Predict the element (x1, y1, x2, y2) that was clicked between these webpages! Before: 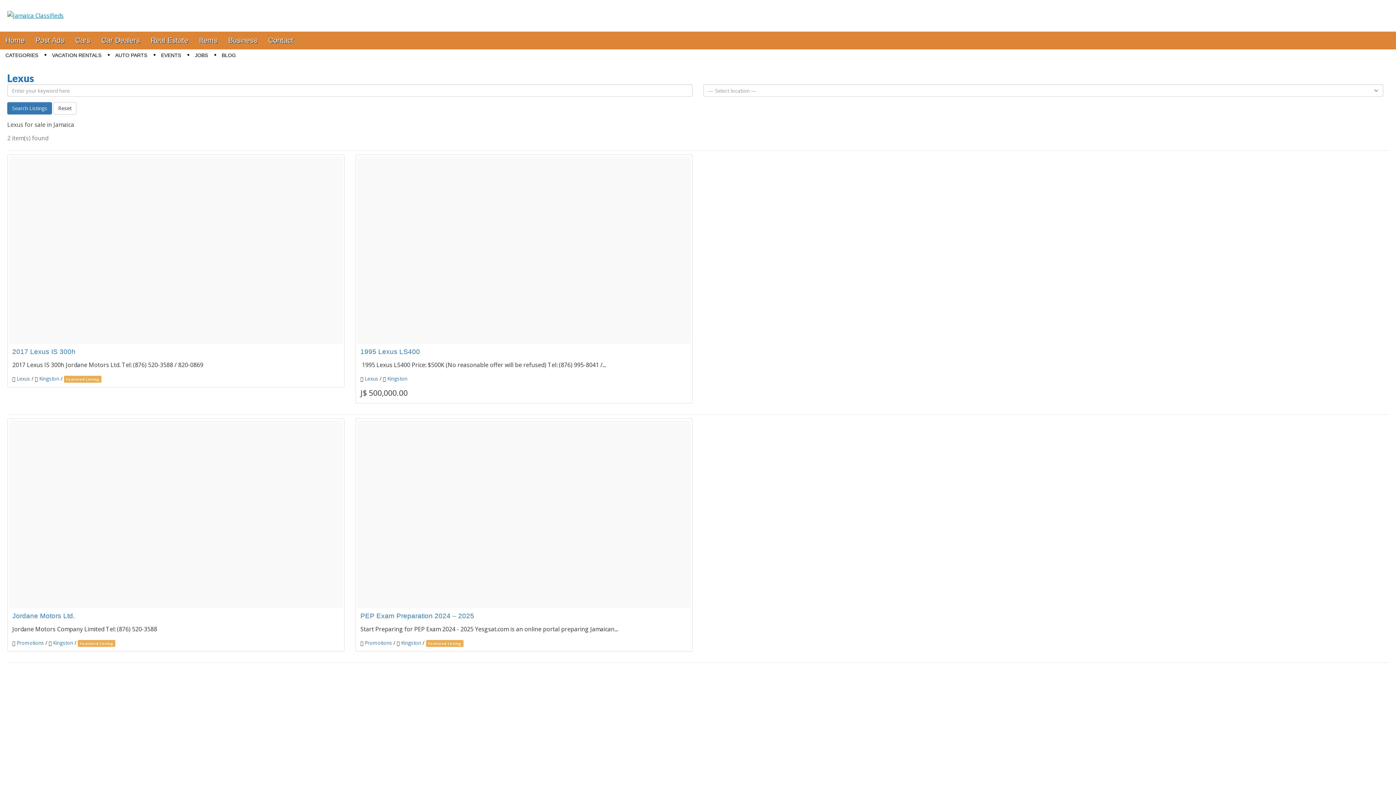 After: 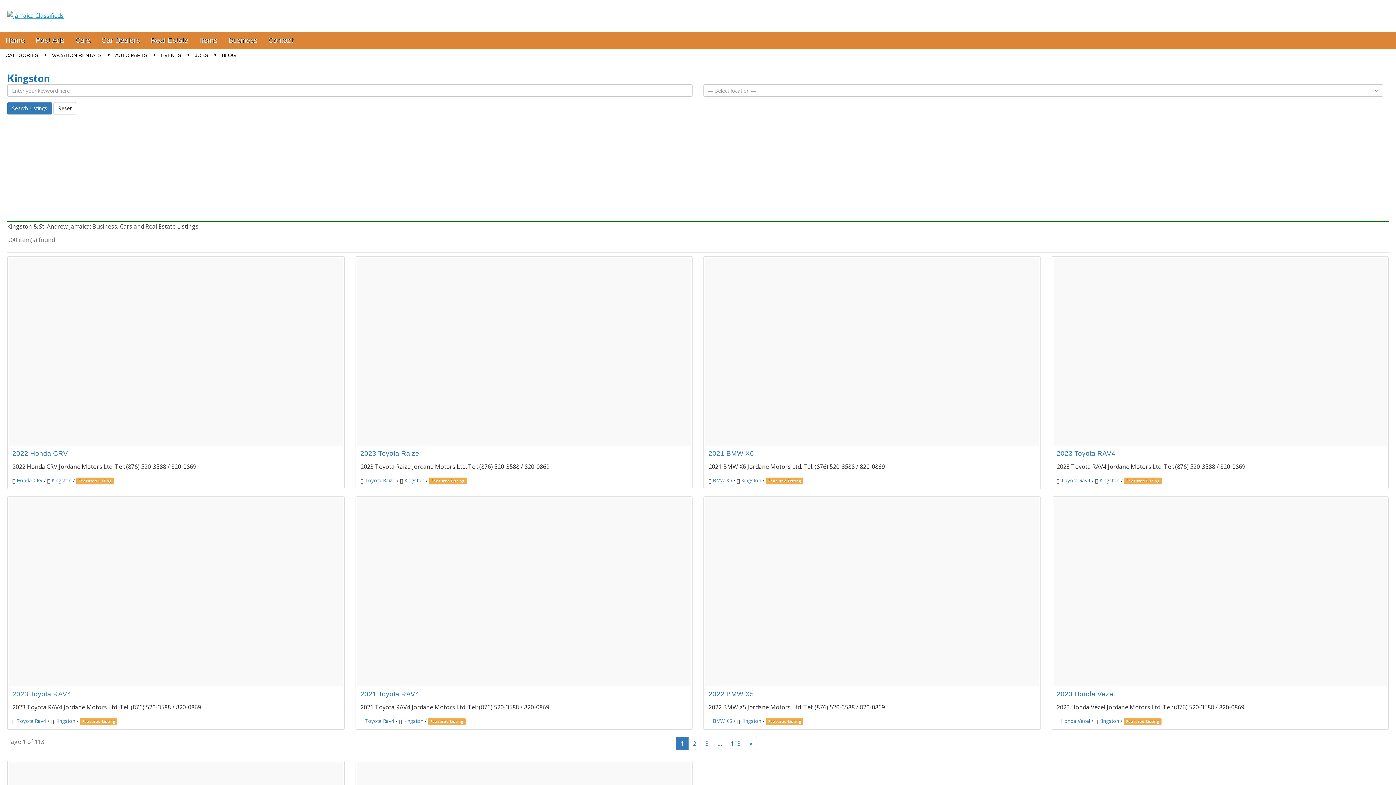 Action: bbox: (387, 375, 407, 382) label: Kingston